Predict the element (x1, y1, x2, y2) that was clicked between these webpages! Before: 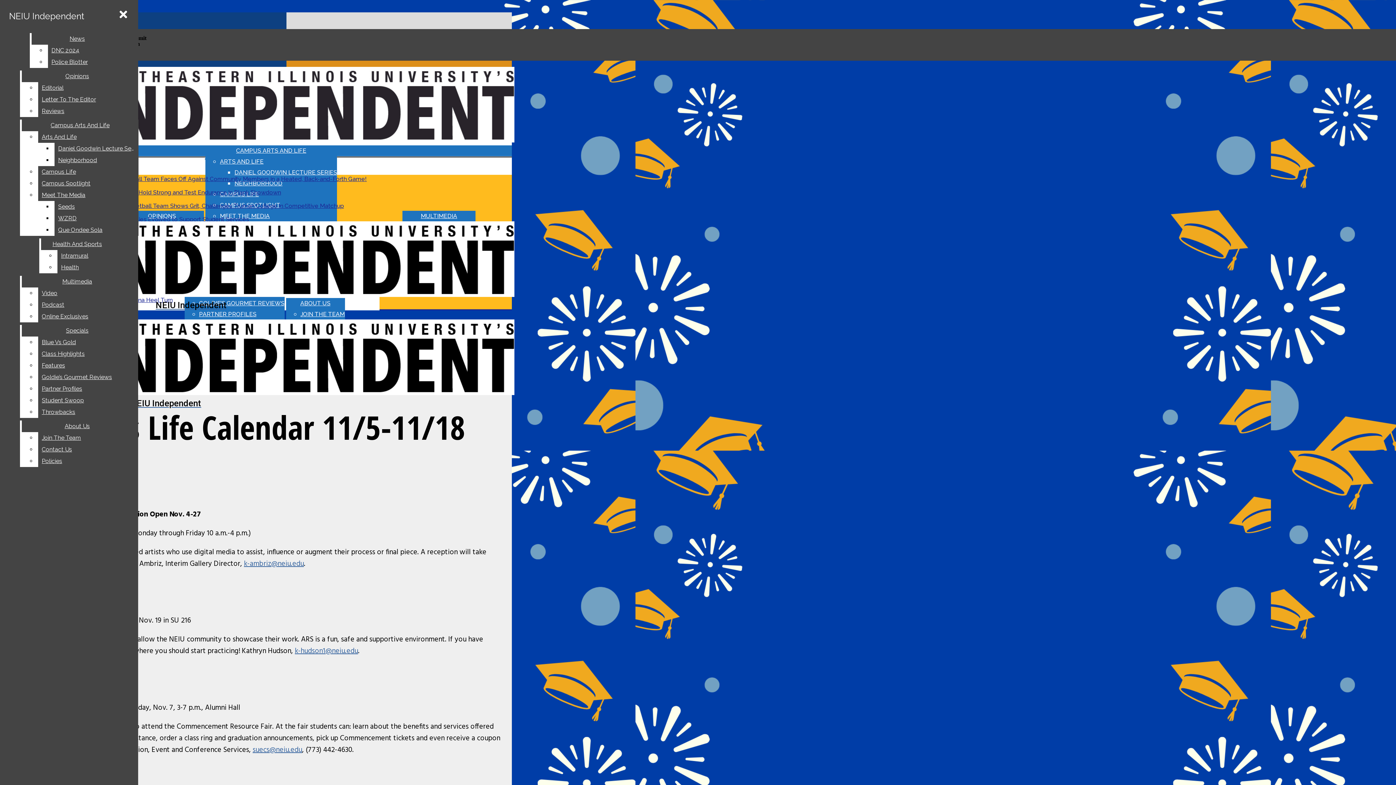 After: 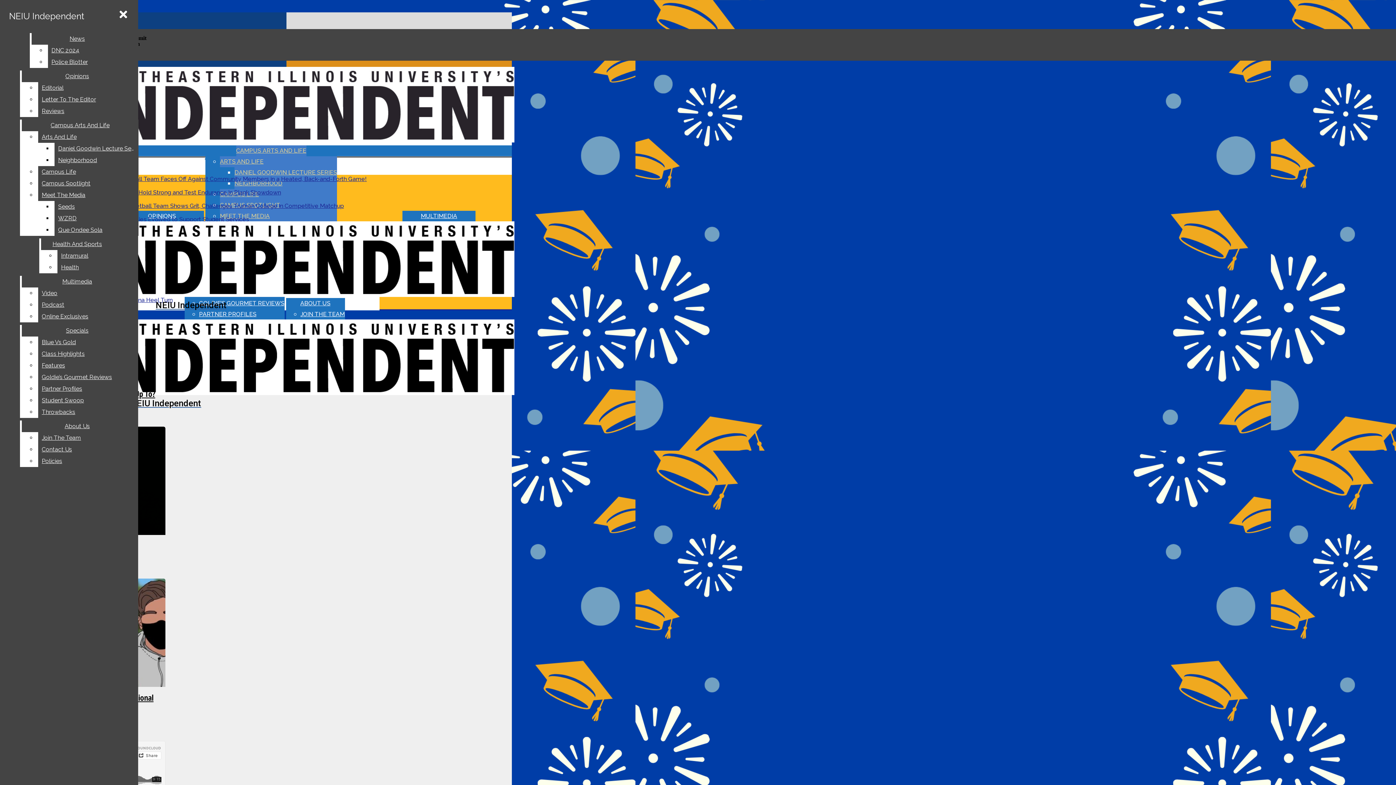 Action: label: NEIGHBORHOOD bbox: (234, 178, 337, 189)